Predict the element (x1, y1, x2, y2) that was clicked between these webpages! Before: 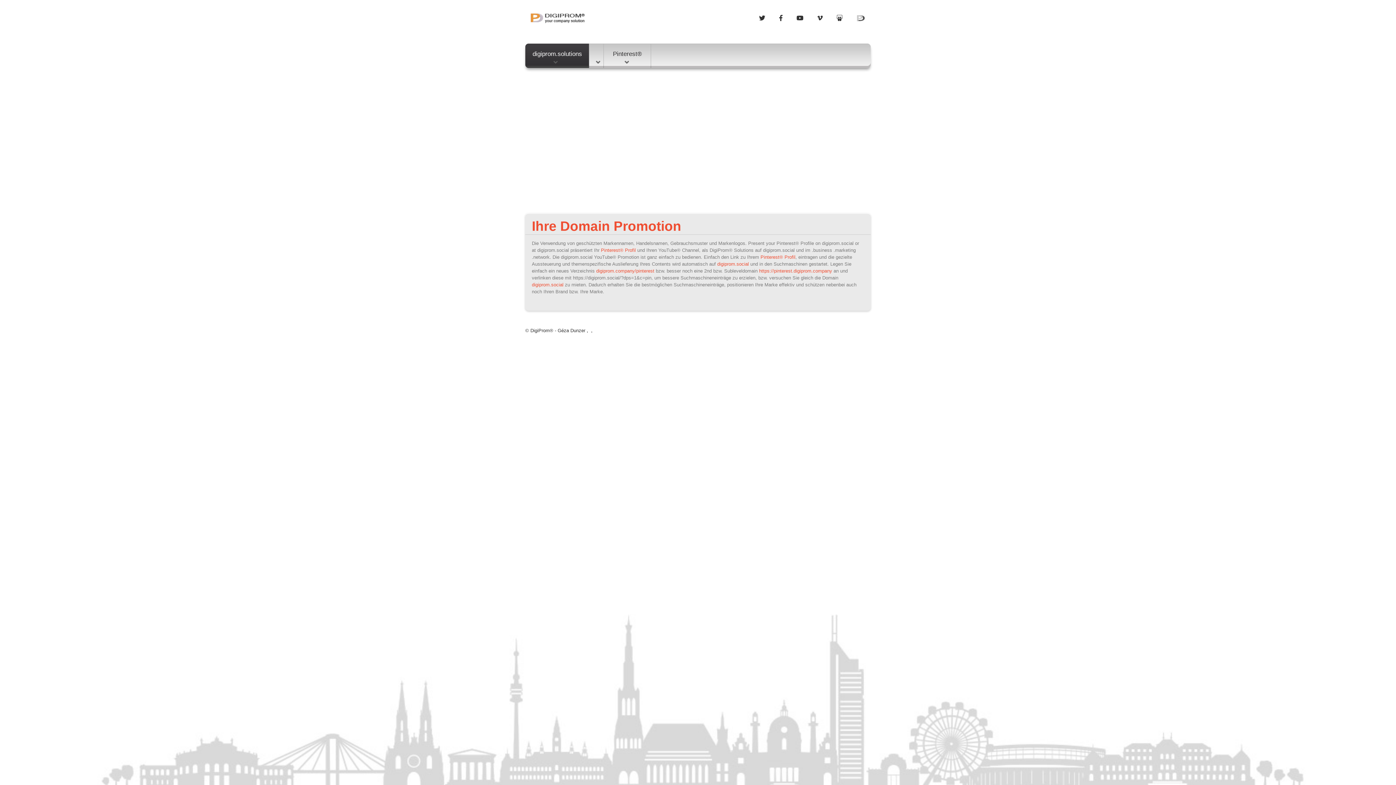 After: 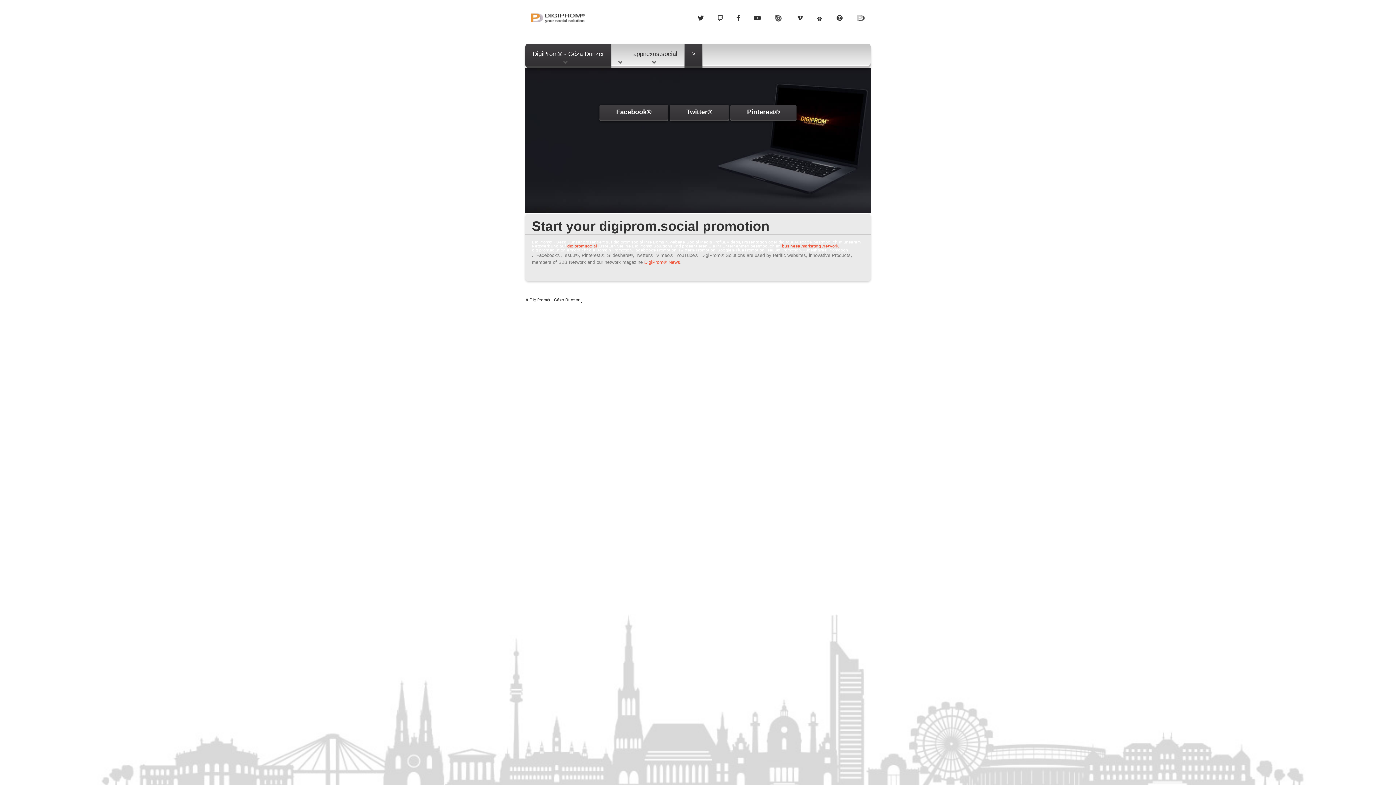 Action: bbox: (717, 261, 749, 266) label: digiprom.social